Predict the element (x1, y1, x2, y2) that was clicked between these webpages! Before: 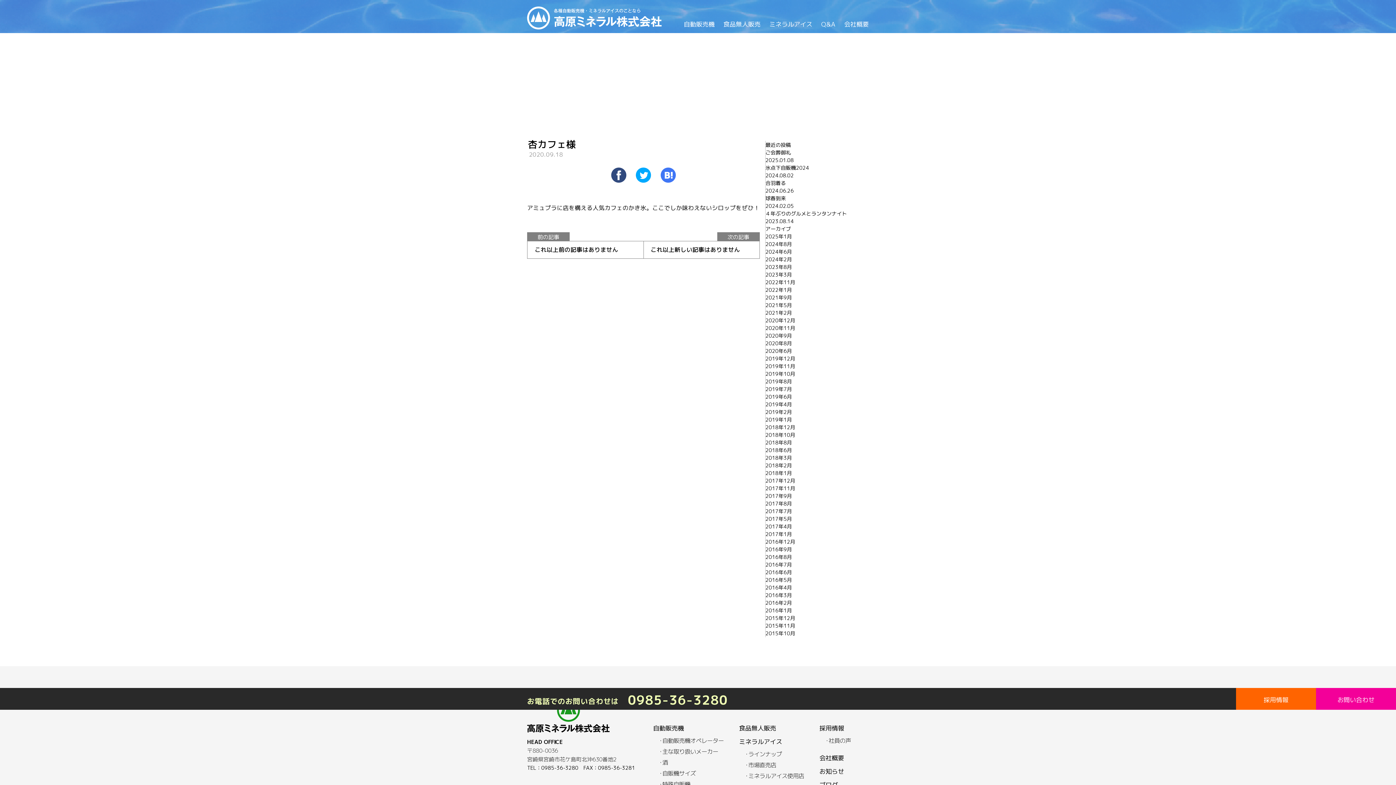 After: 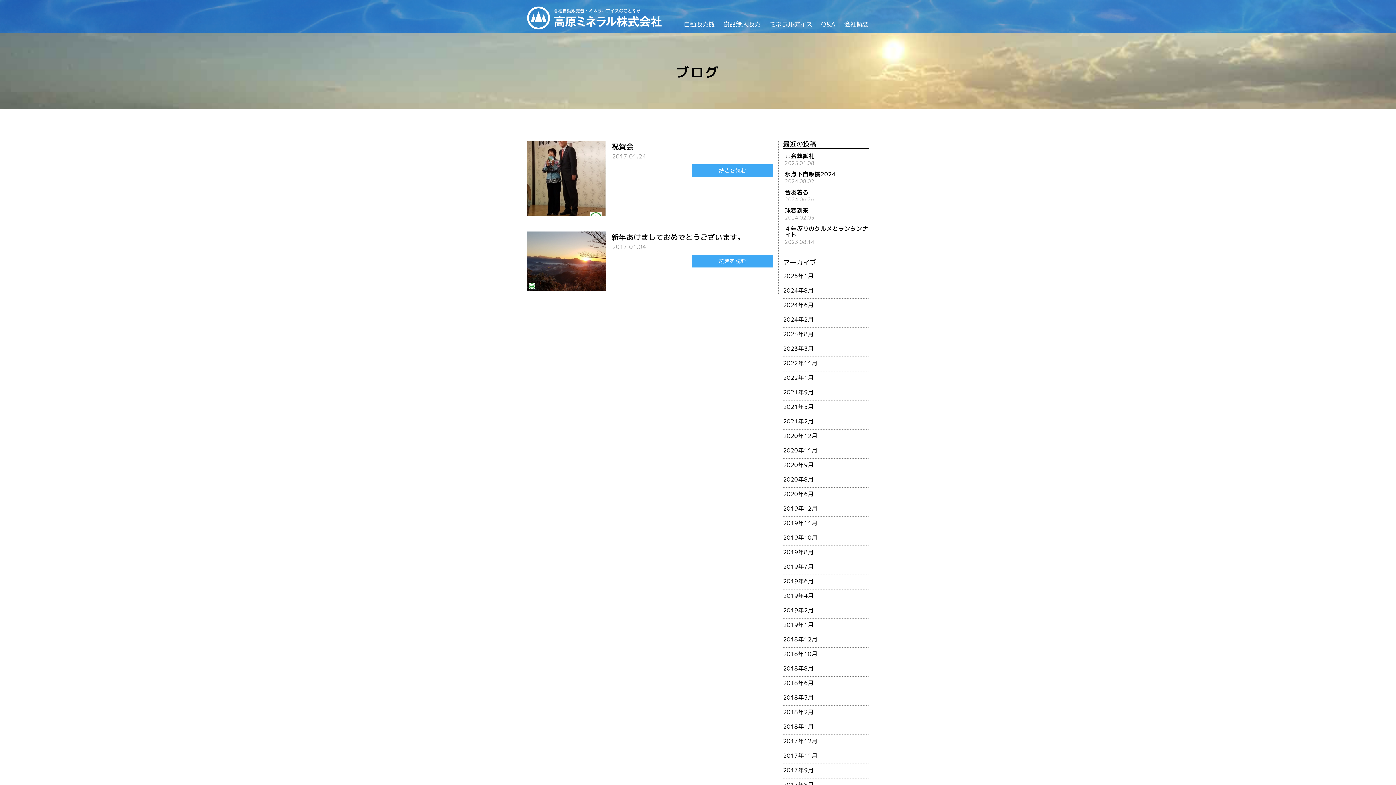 Action: bbox: (765, 530, 792, 537) label: 2017年1月